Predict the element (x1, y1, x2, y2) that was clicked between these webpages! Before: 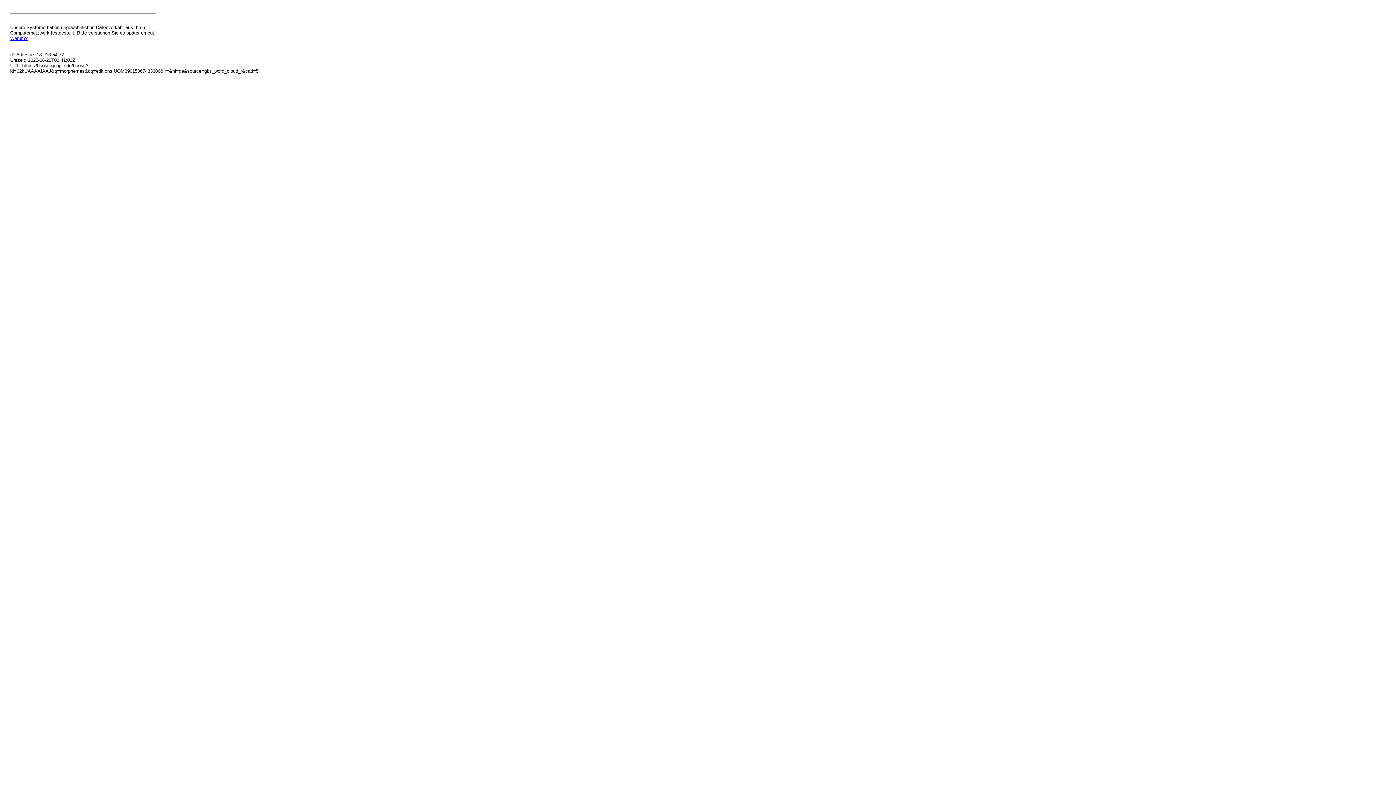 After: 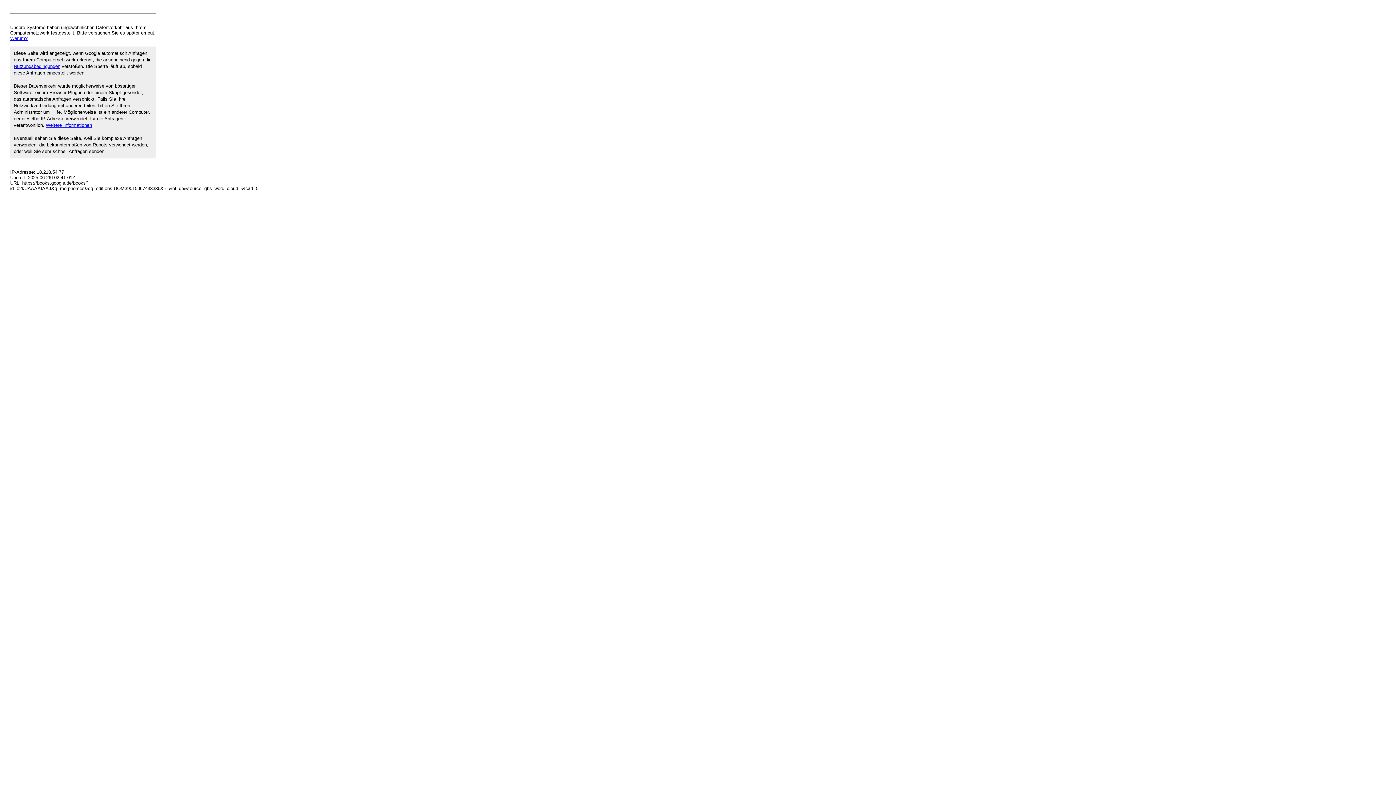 Action: label: Warum? bbox: (10, 35, 27, 41)